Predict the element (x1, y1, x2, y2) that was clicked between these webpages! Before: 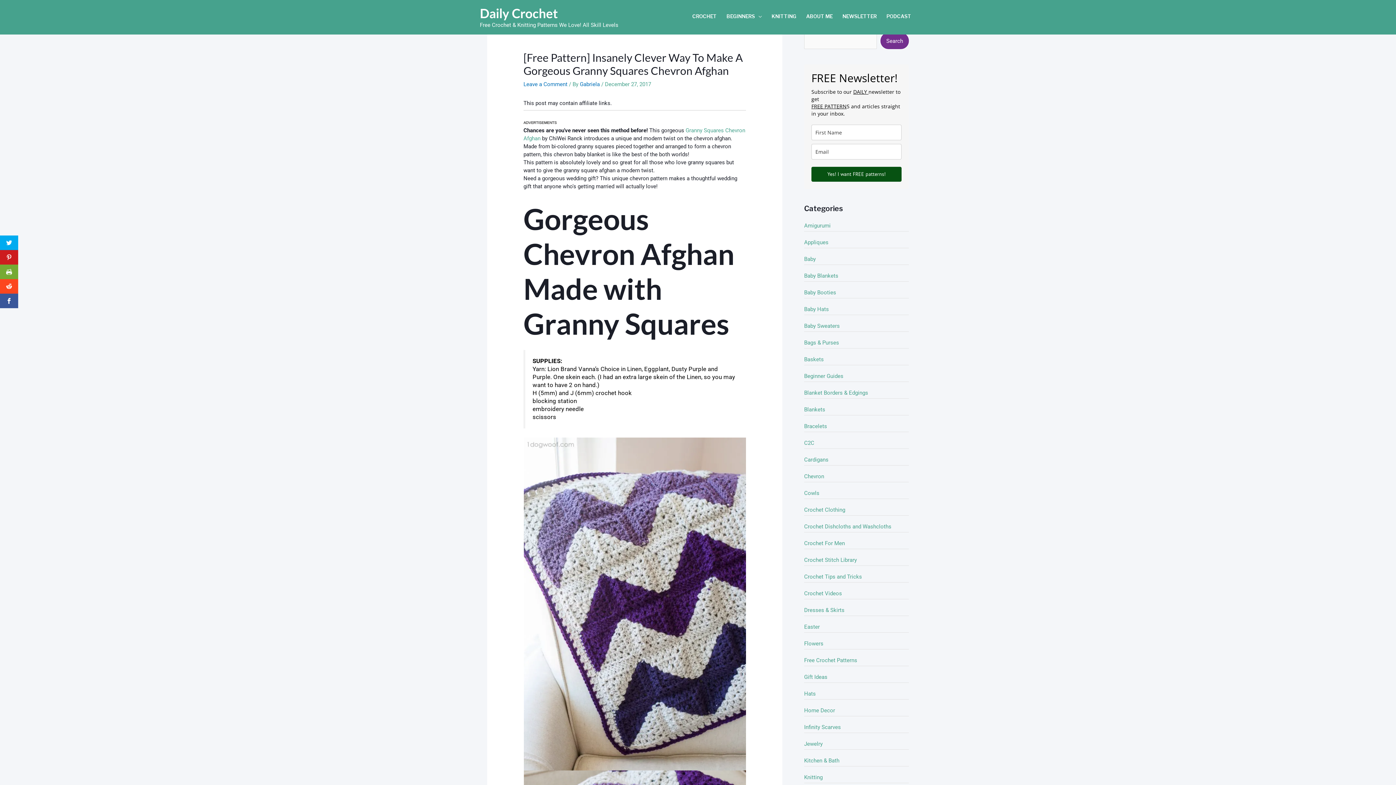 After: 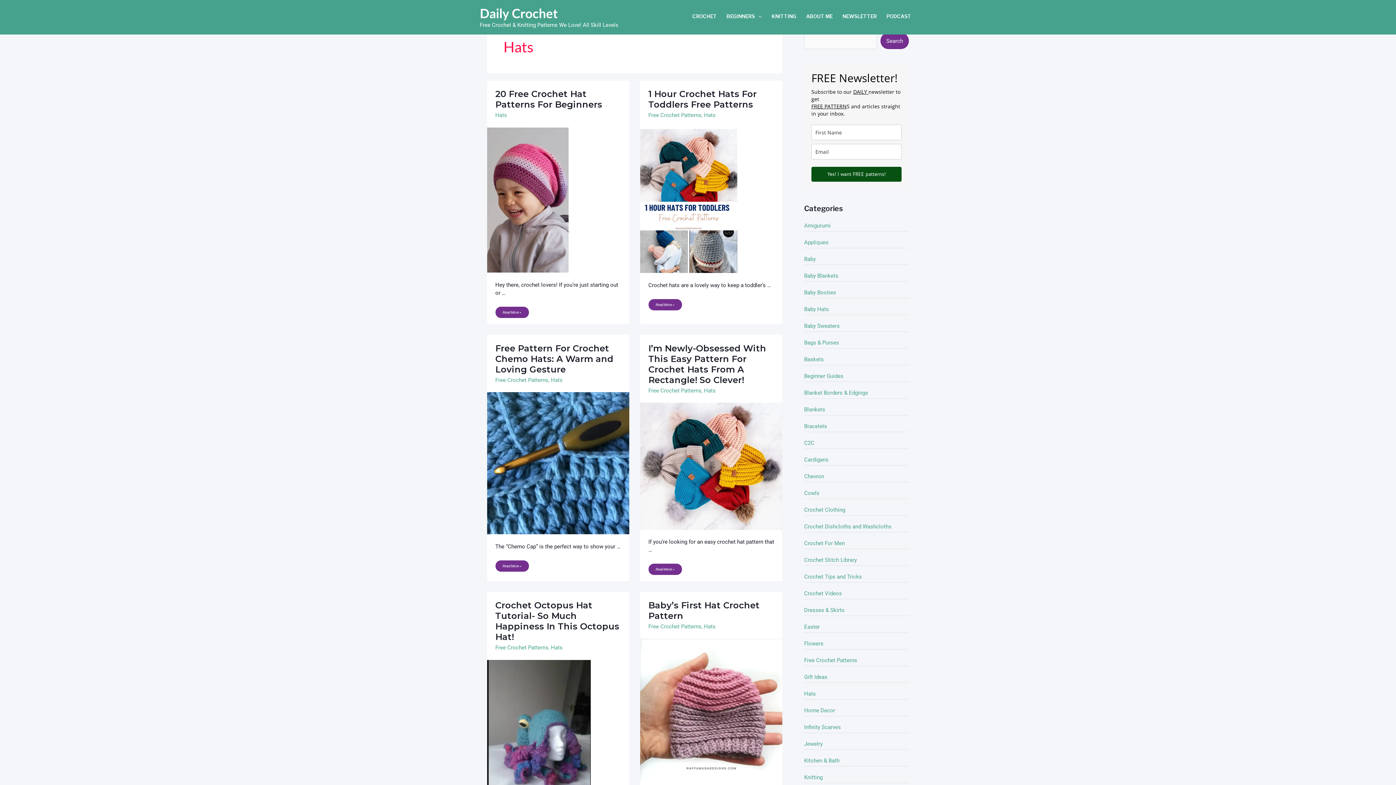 Action: bbox: (804, 690, 816, 697) label: Hats